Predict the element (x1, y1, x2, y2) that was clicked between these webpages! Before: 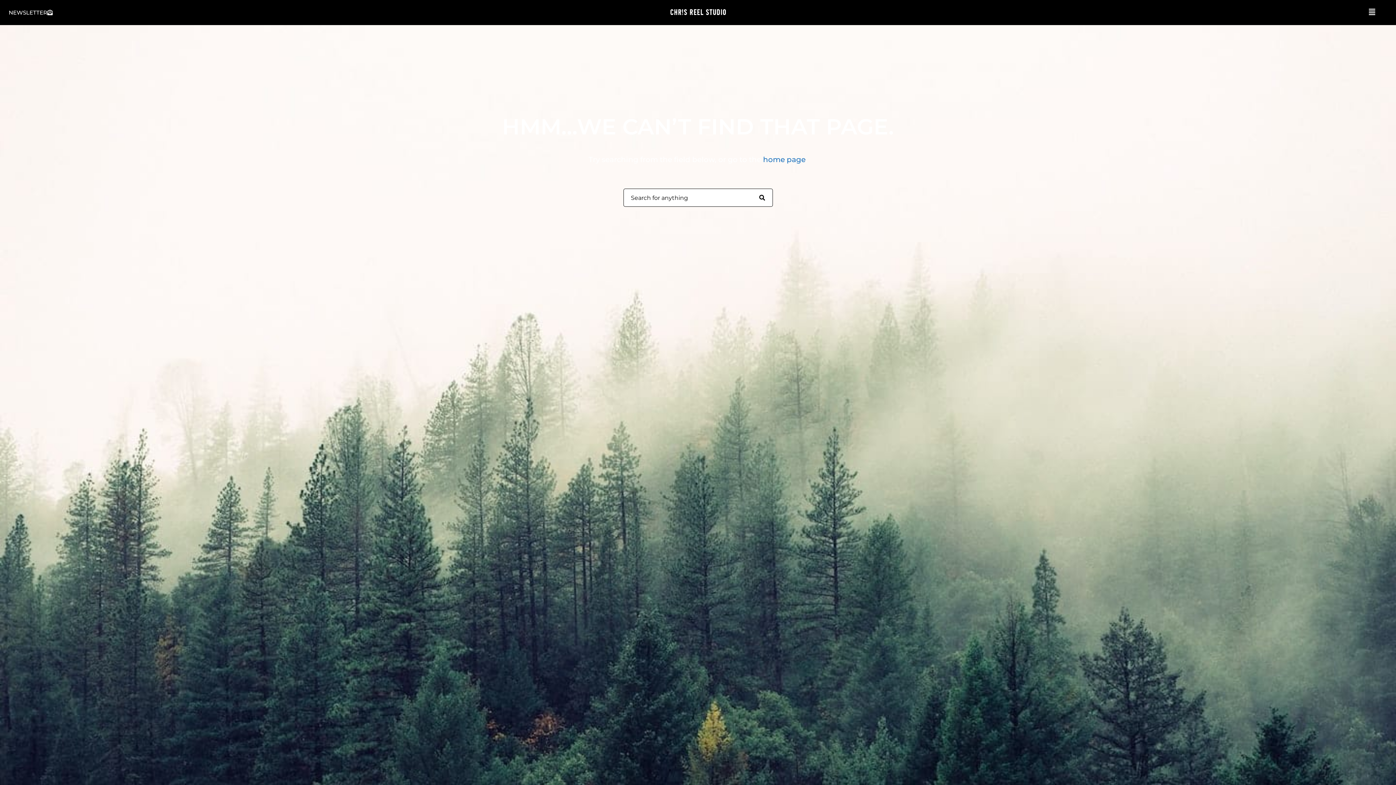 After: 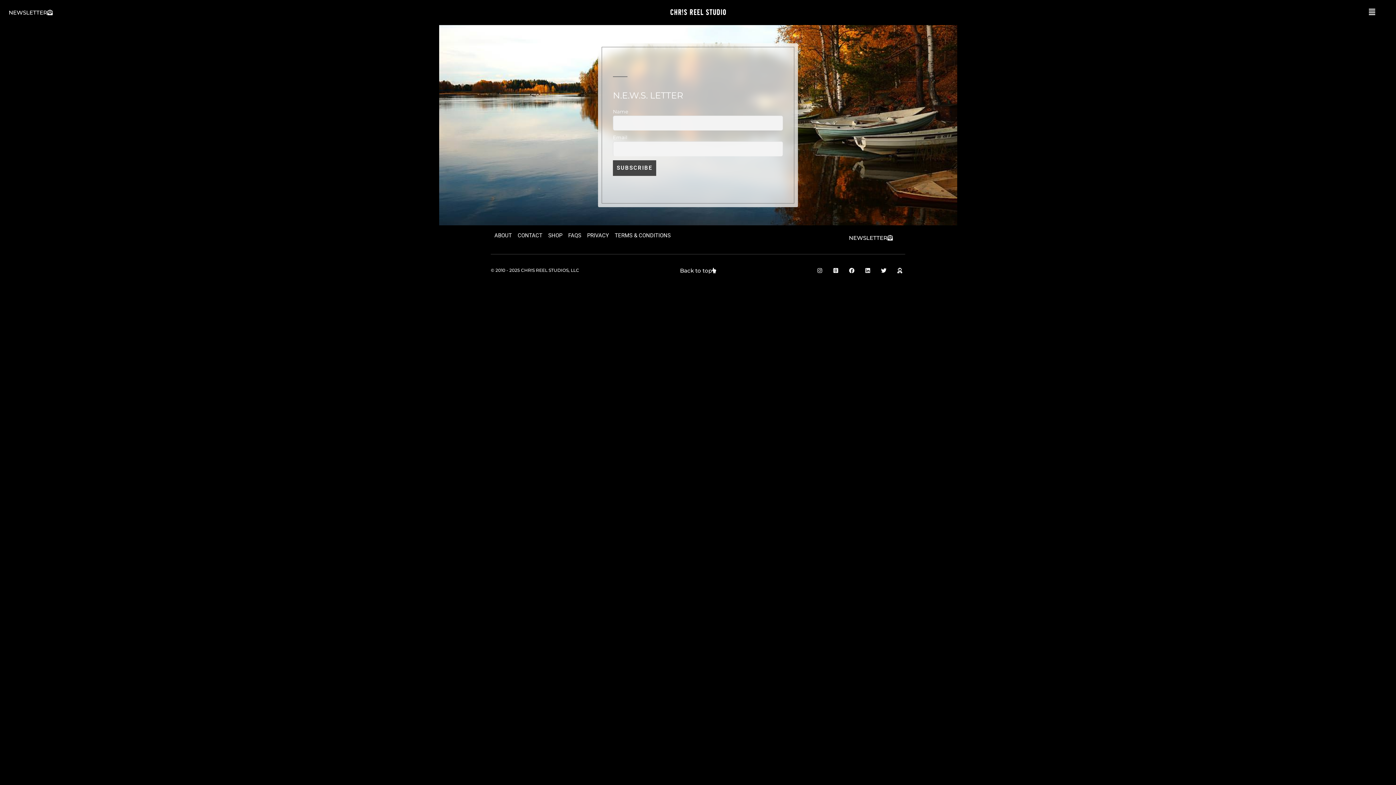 Action: label: NEWSLETTER bbox: (0, 5, 61, 19)